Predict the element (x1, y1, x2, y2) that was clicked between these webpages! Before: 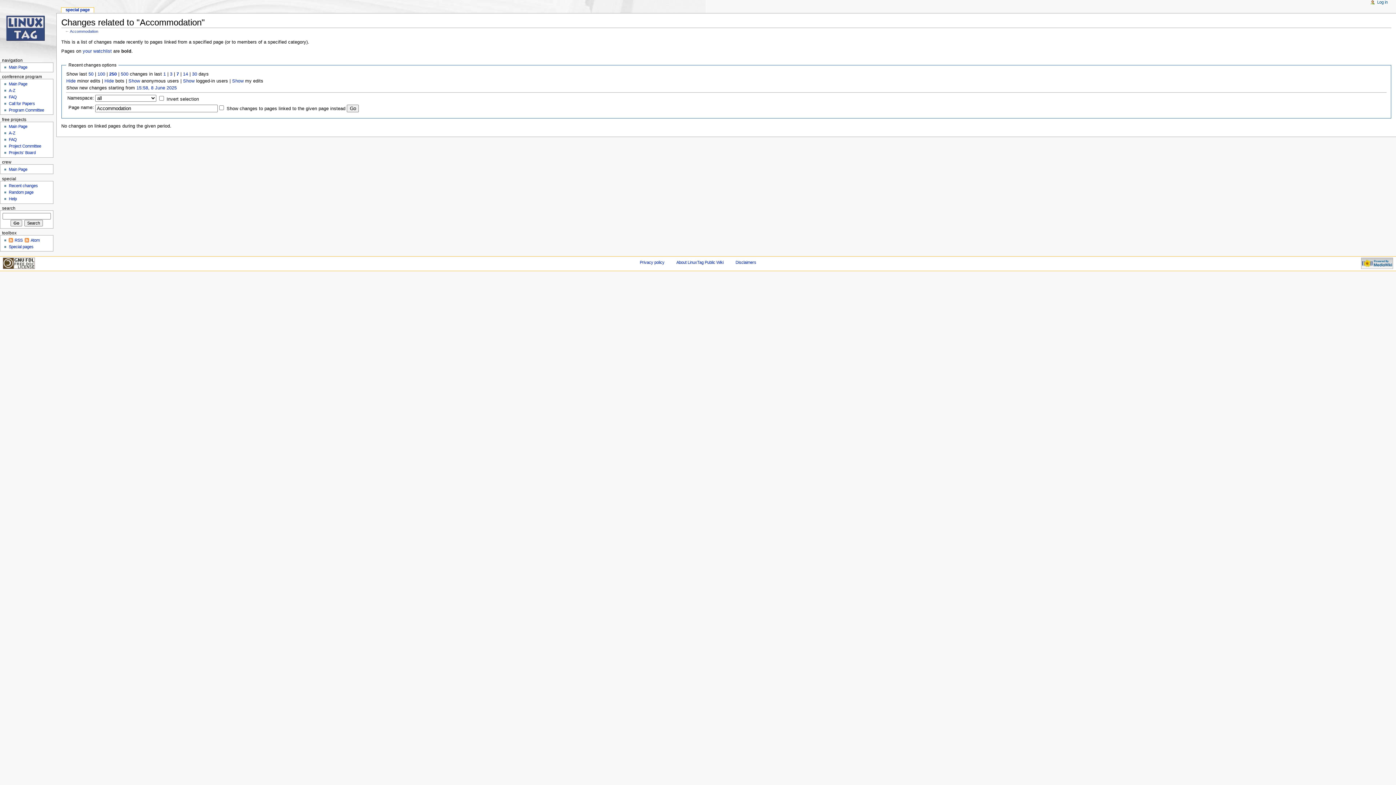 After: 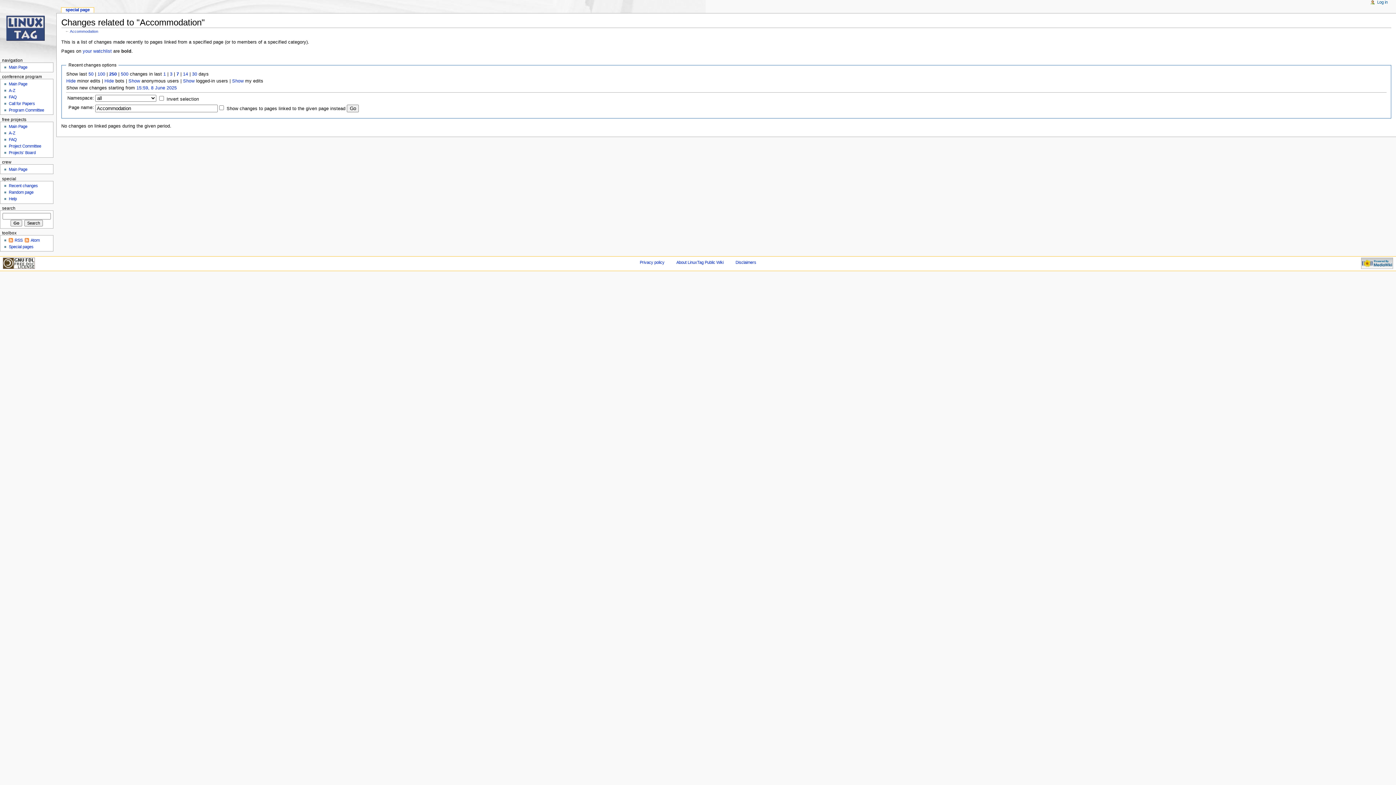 Action: bbox: (176, 71, 179, 76) label: 7